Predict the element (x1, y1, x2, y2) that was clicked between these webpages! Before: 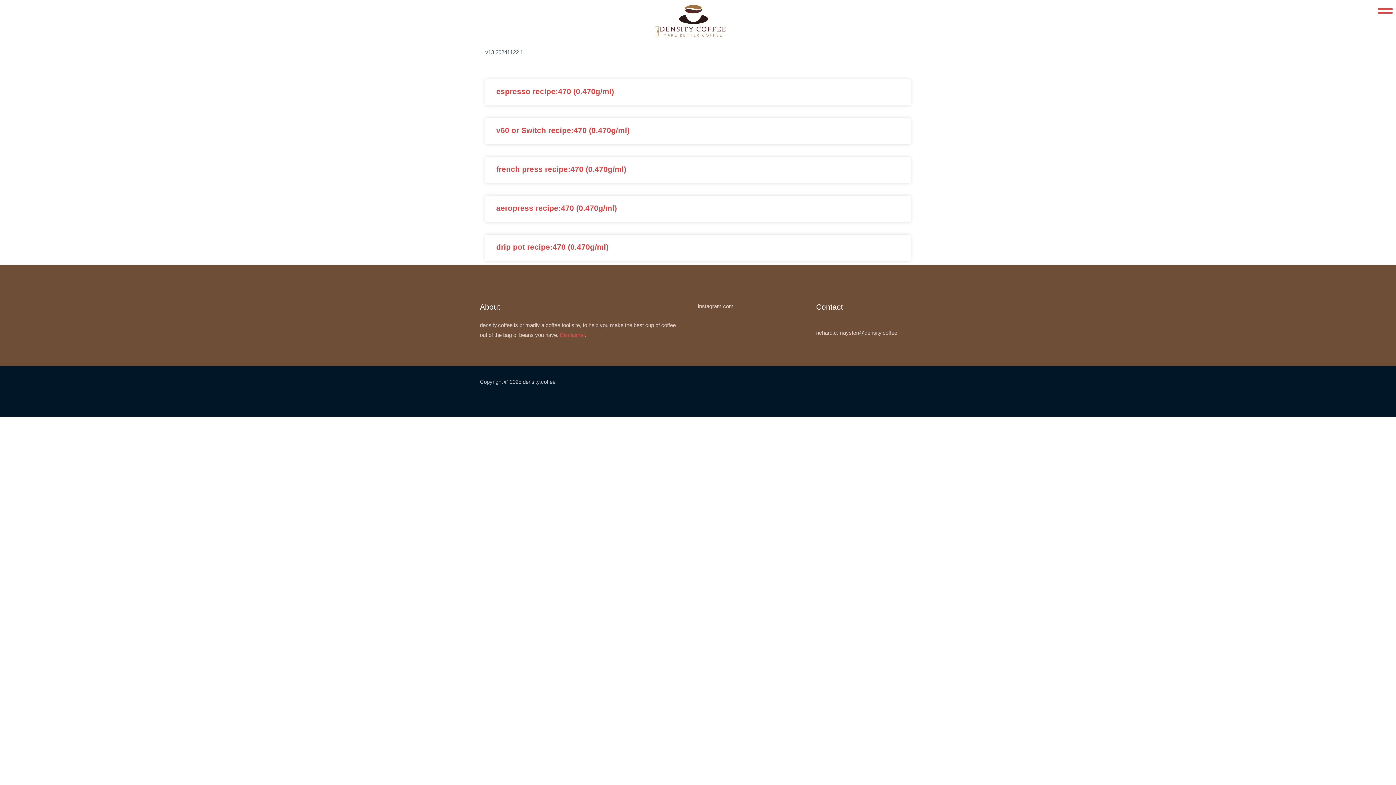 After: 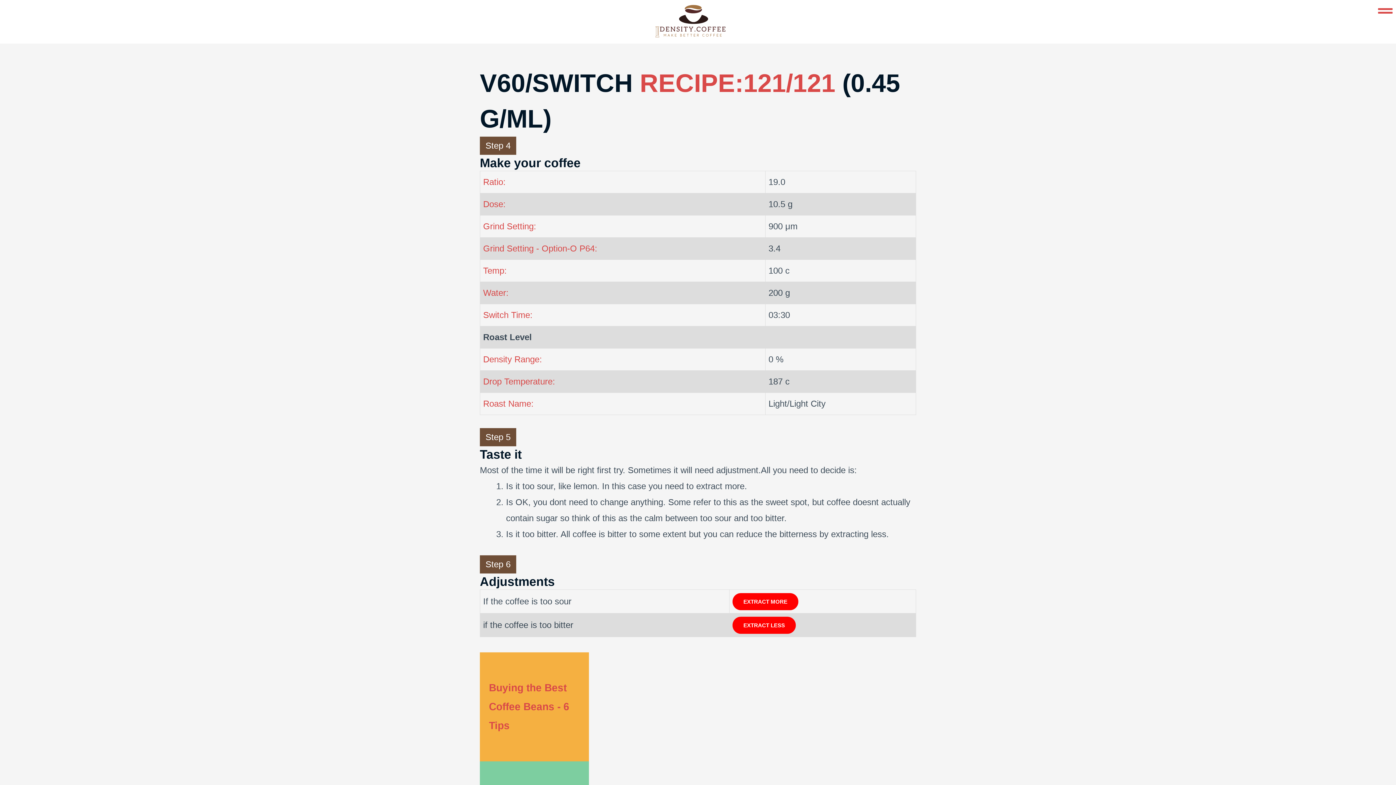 Action: label: v60 or Switch recipe:470 (0.470g/ml) bbox: (496, 126, 629, 134)